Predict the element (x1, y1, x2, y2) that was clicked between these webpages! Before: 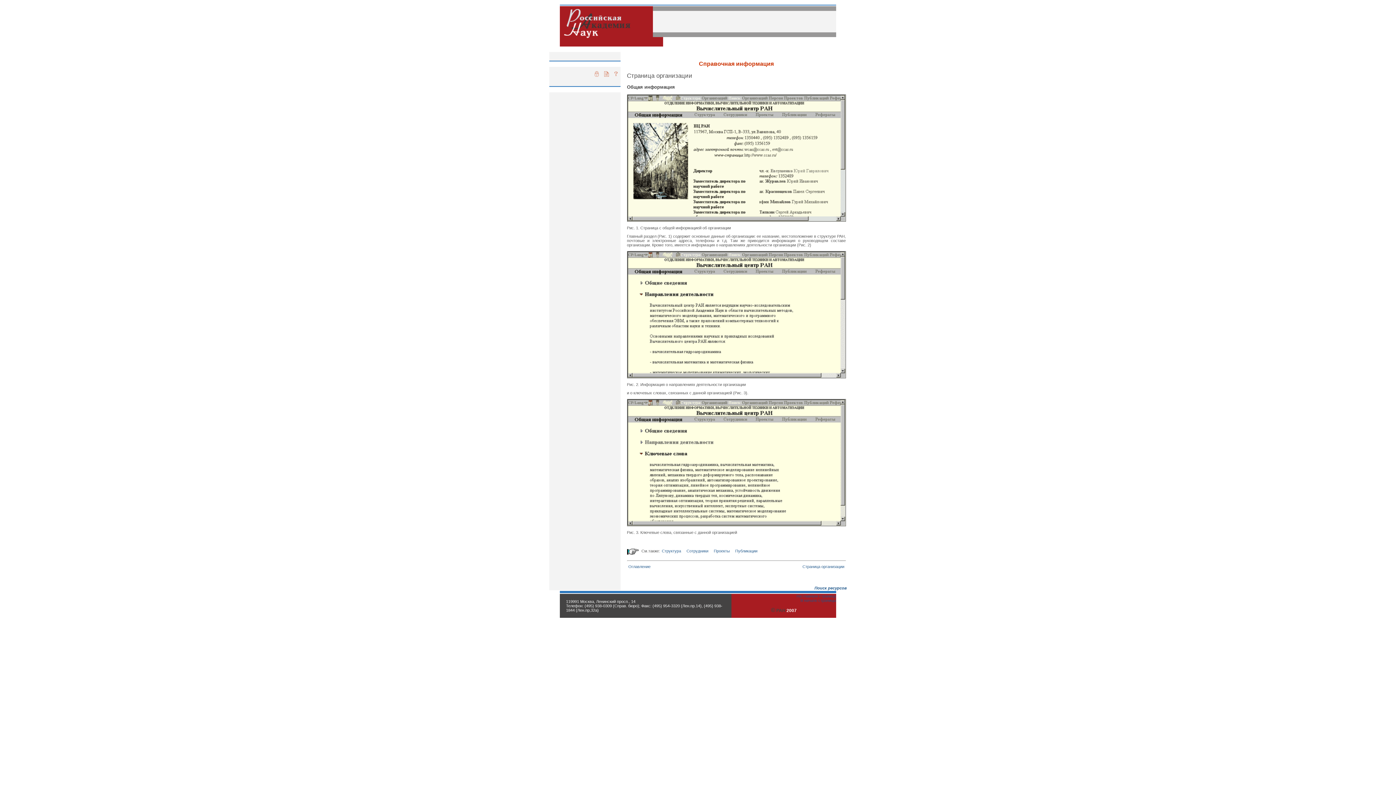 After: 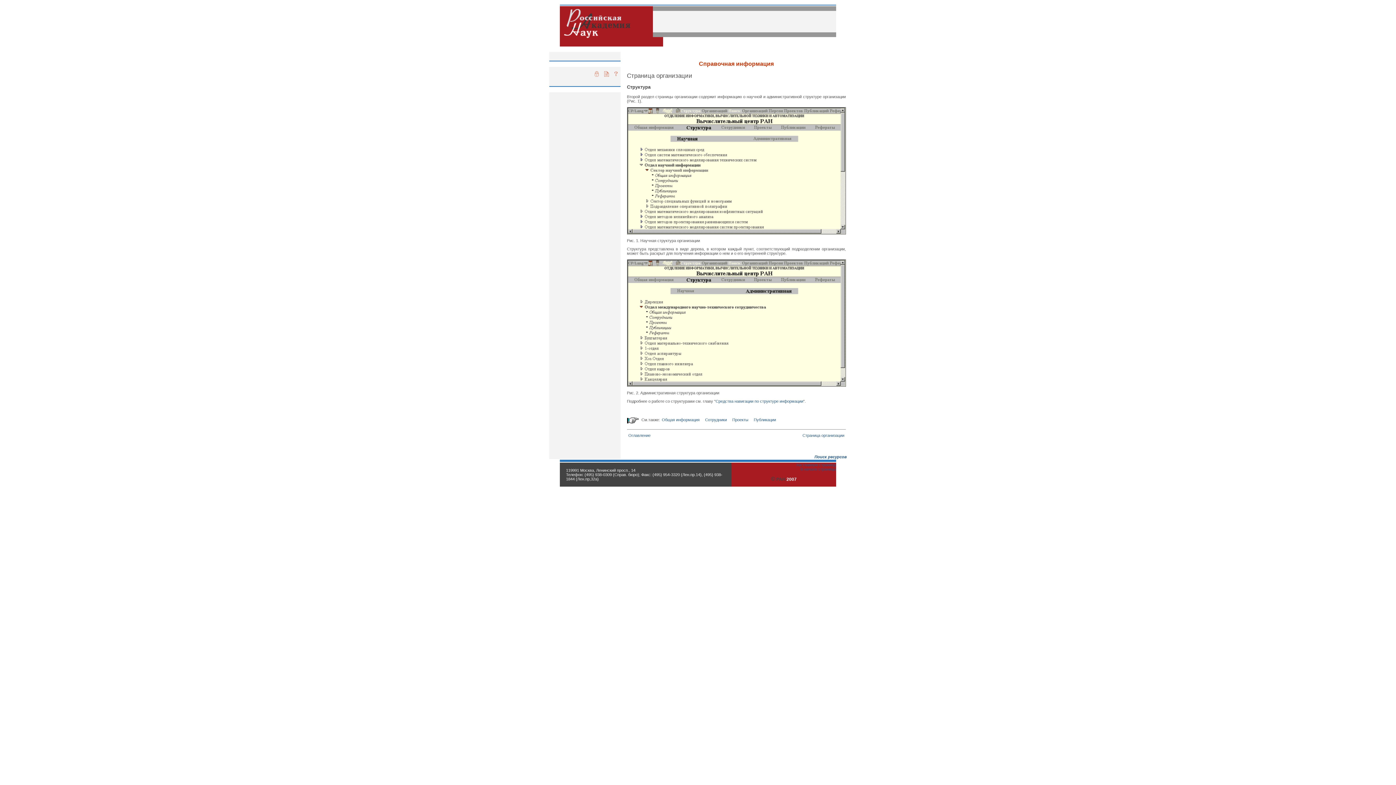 Action: bbox: (662, 548, 681, 553) label: Структура